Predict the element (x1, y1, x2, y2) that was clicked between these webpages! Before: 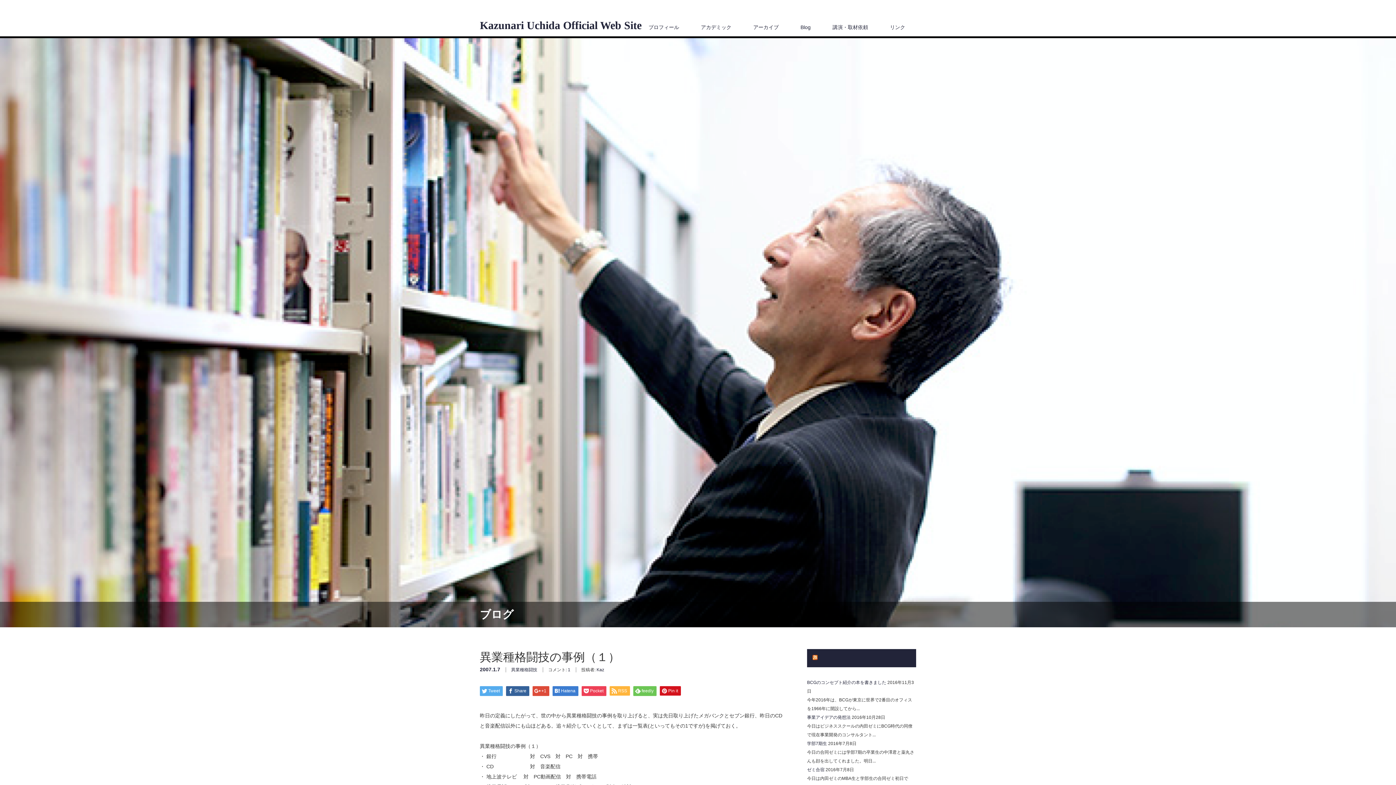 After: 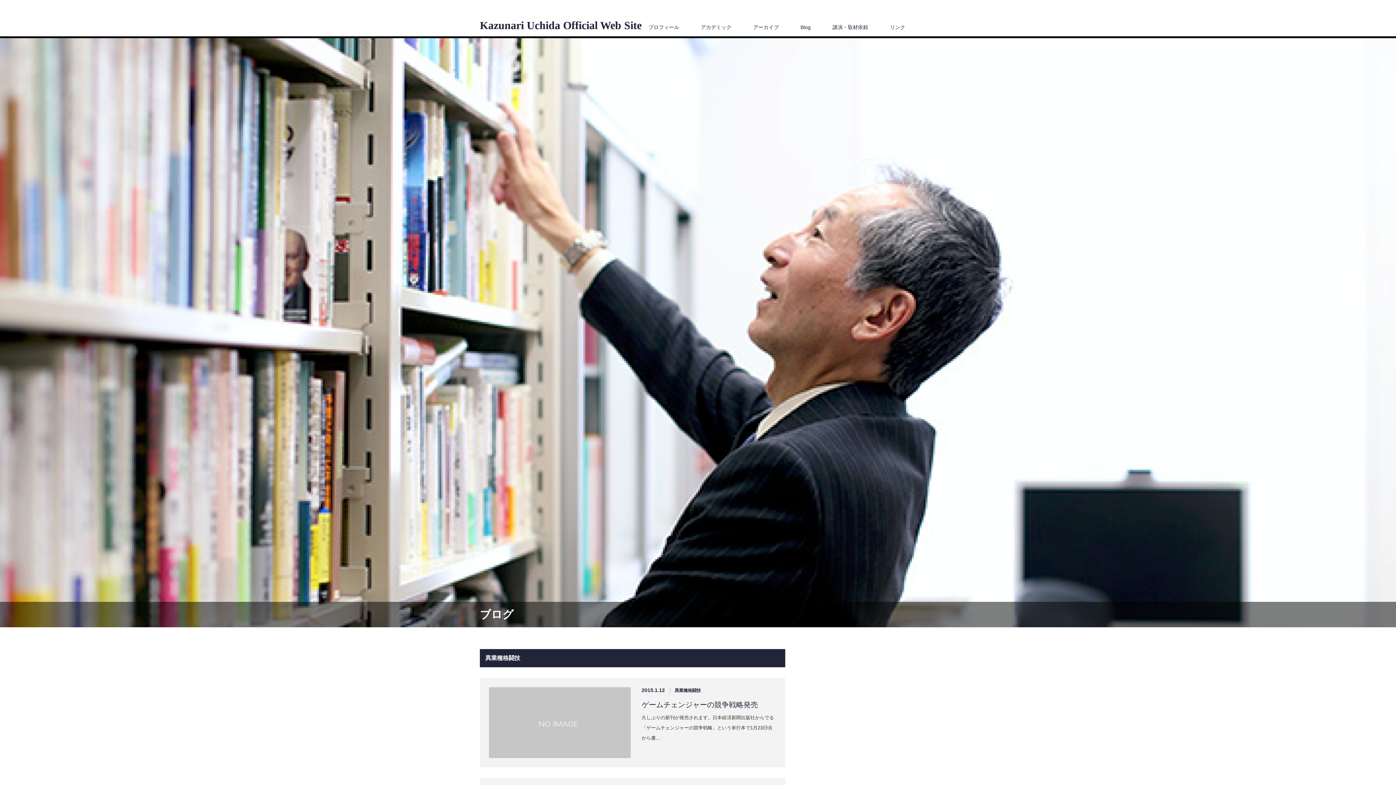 Action: label: 異業種格闘技 bbox: (511, 667, 537, 672)